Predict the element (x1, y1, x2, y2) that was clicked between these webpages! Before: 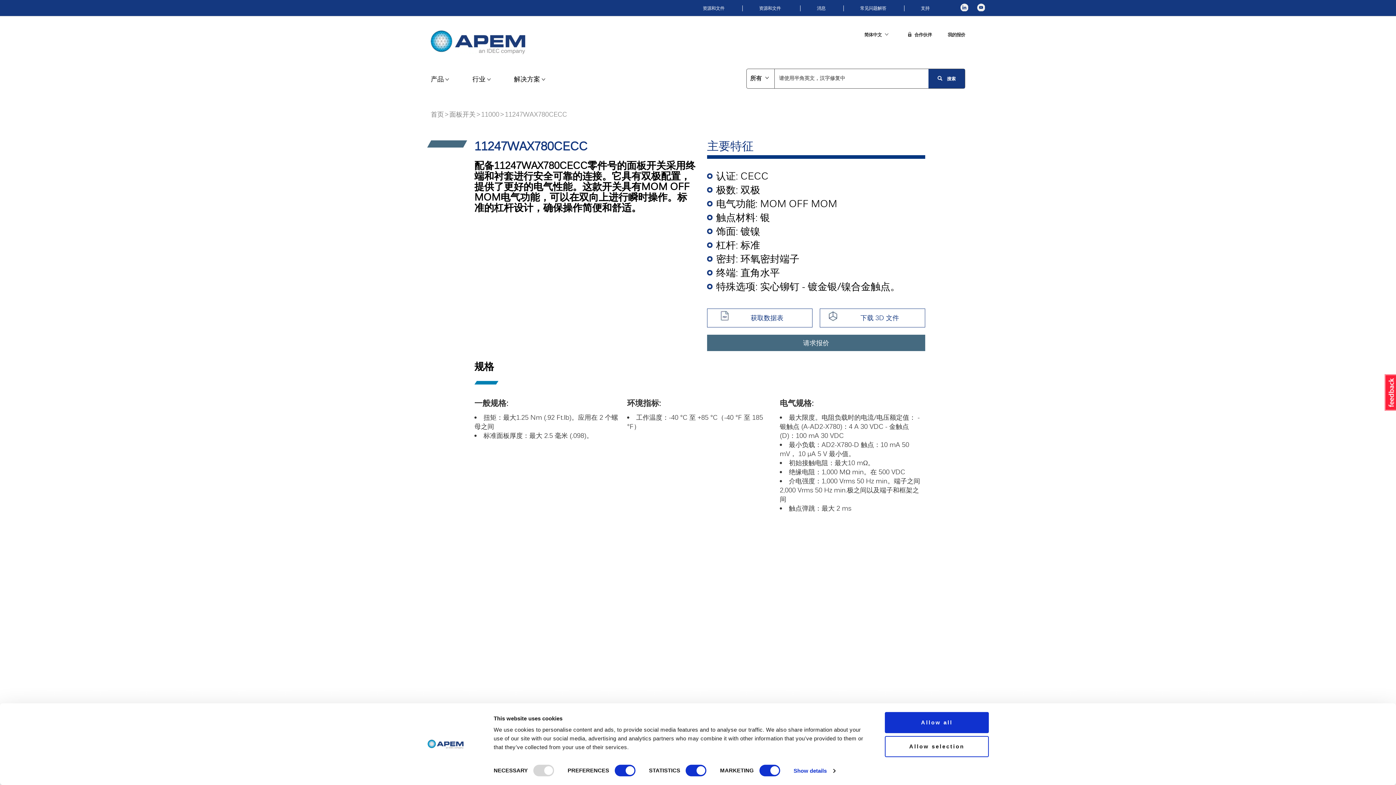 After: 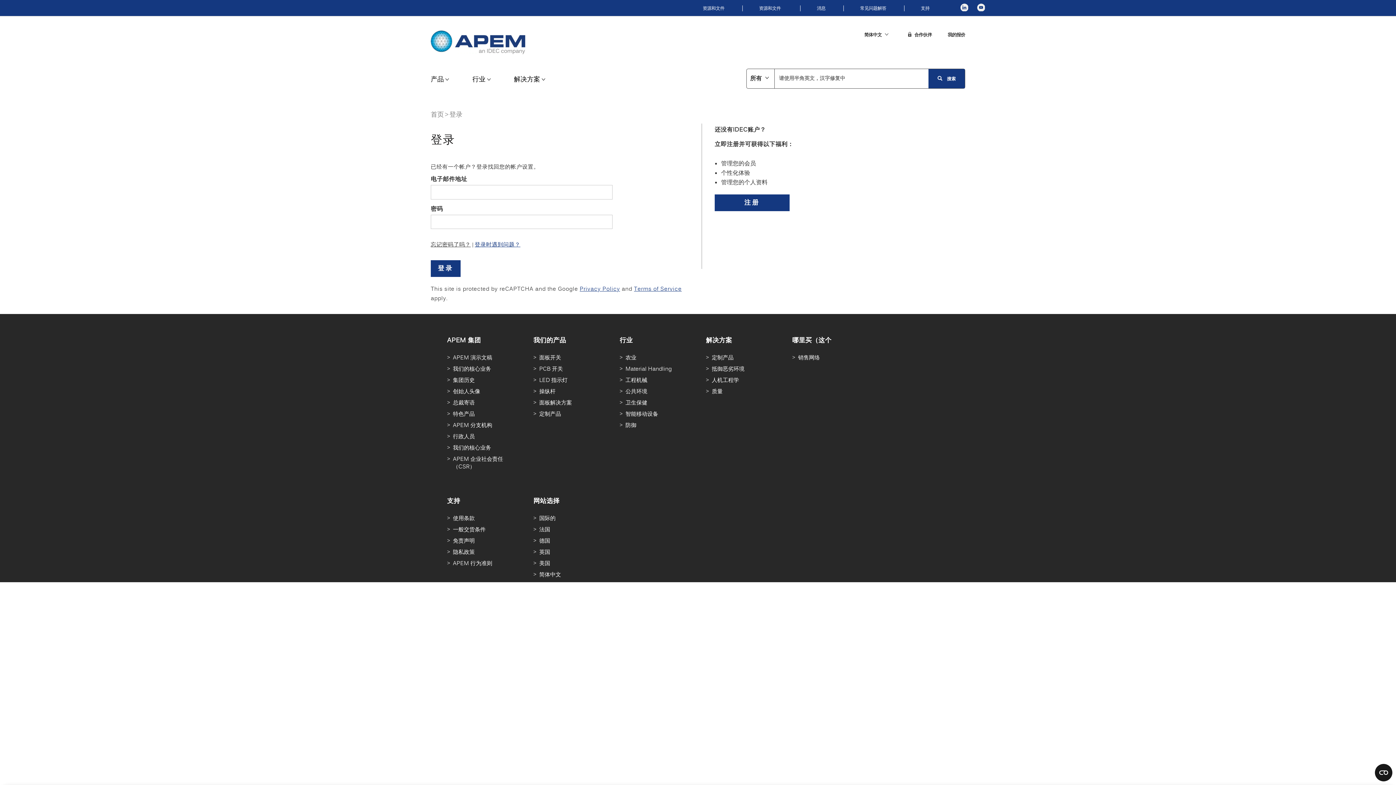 Action: bbox: (914, 32, 932, 37) label: 合作伙伴